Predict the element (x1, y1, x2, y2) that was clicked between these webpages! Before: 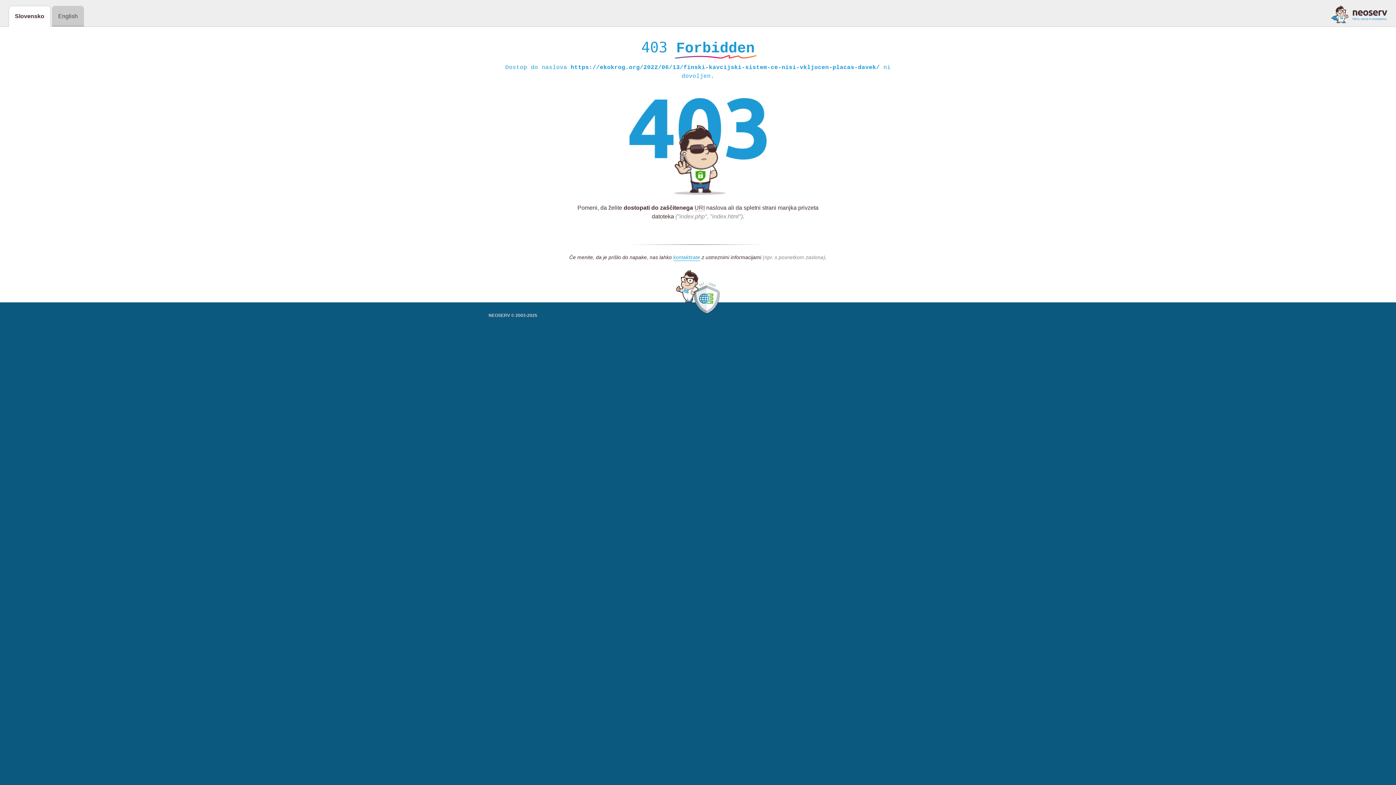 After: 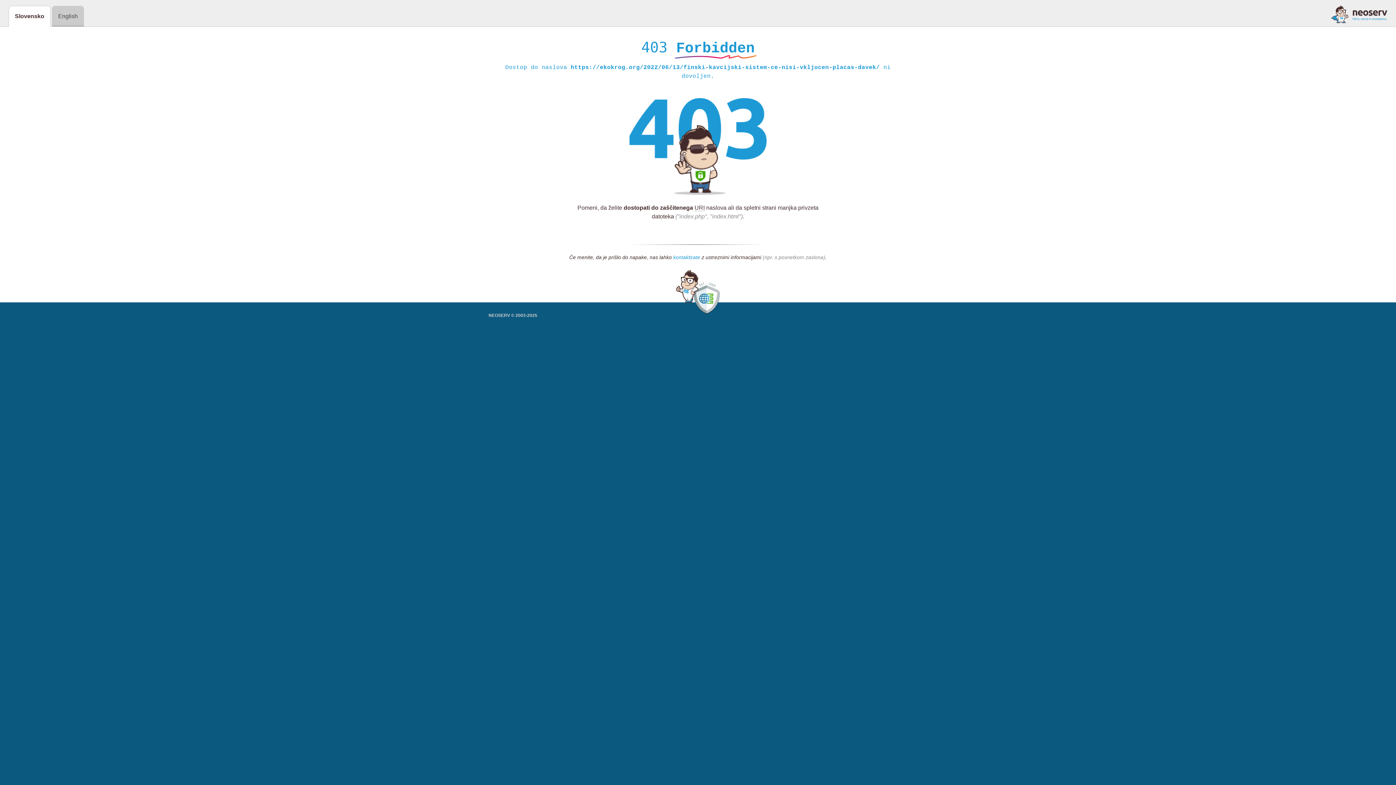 Action: bbox: (673, 254, 700, 261) label: kontaktirate